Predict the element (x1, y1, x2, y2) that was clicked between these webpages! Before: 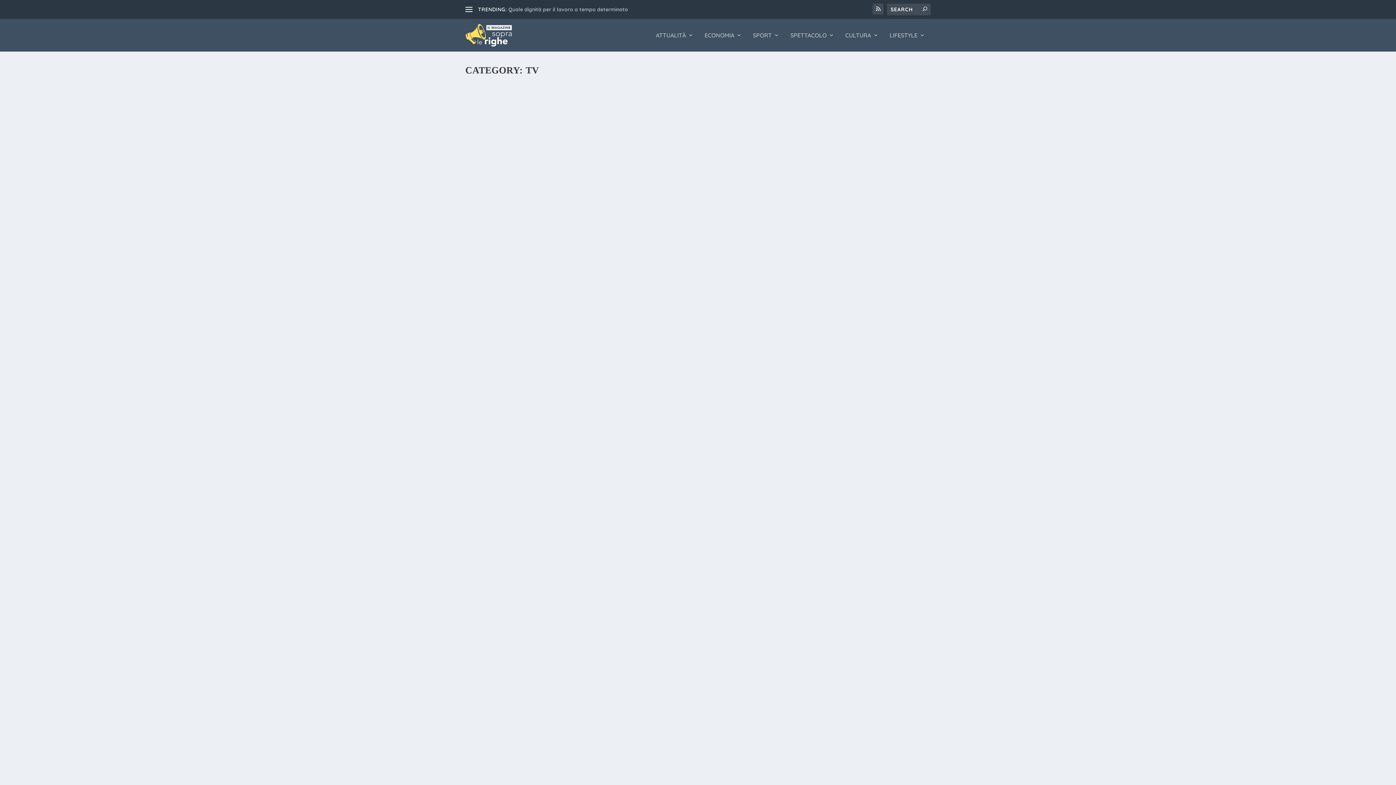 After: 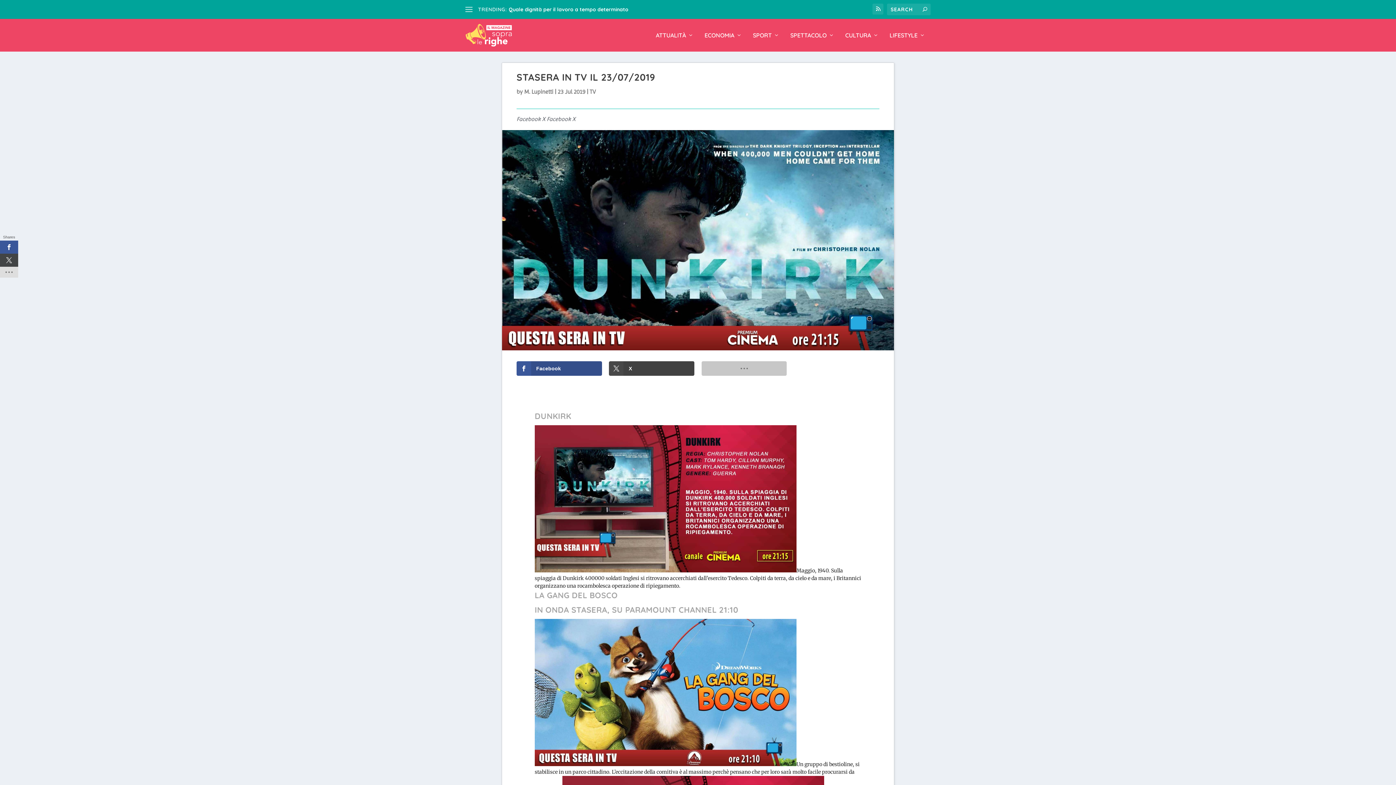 Action: bbox: (472, 736, 558, 743) label: STASERA IN TV IL 23/07/2019